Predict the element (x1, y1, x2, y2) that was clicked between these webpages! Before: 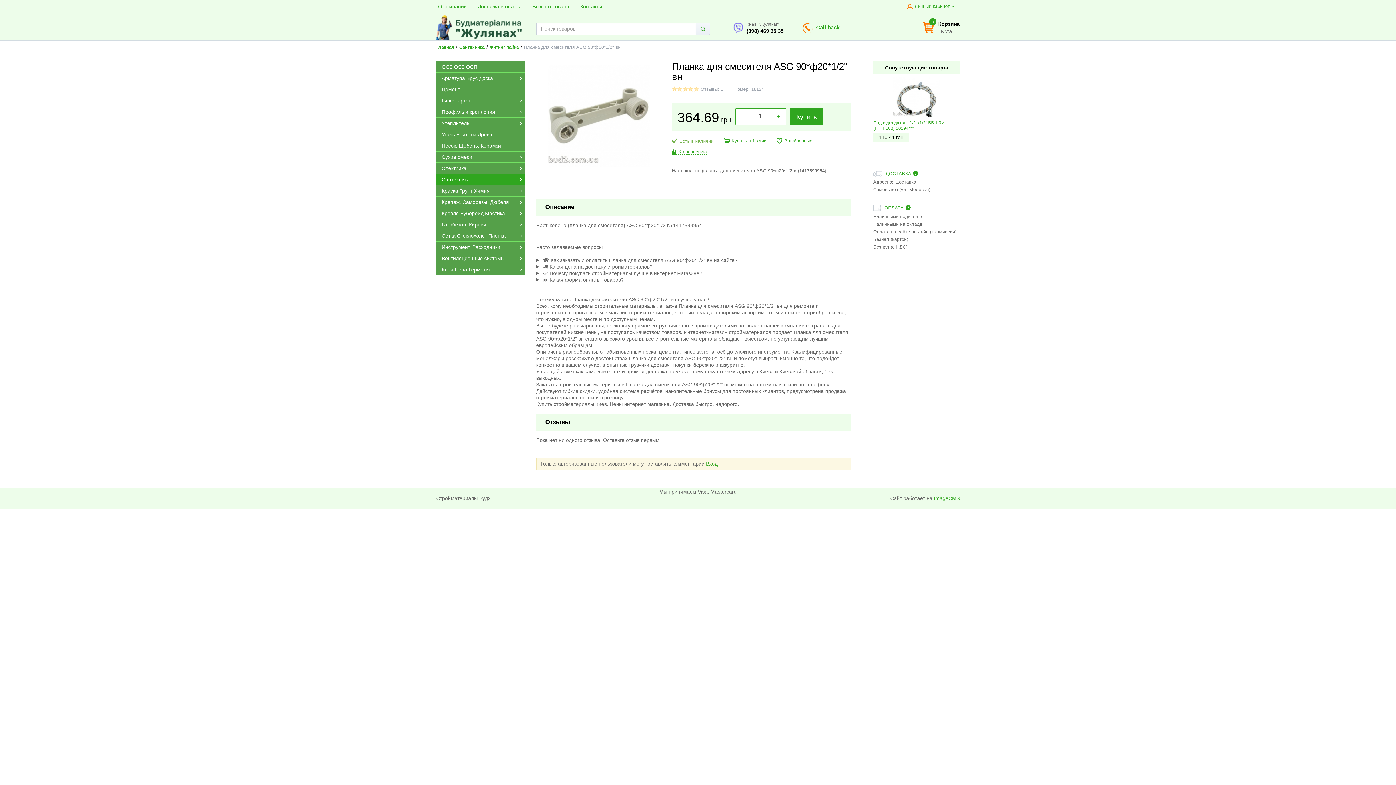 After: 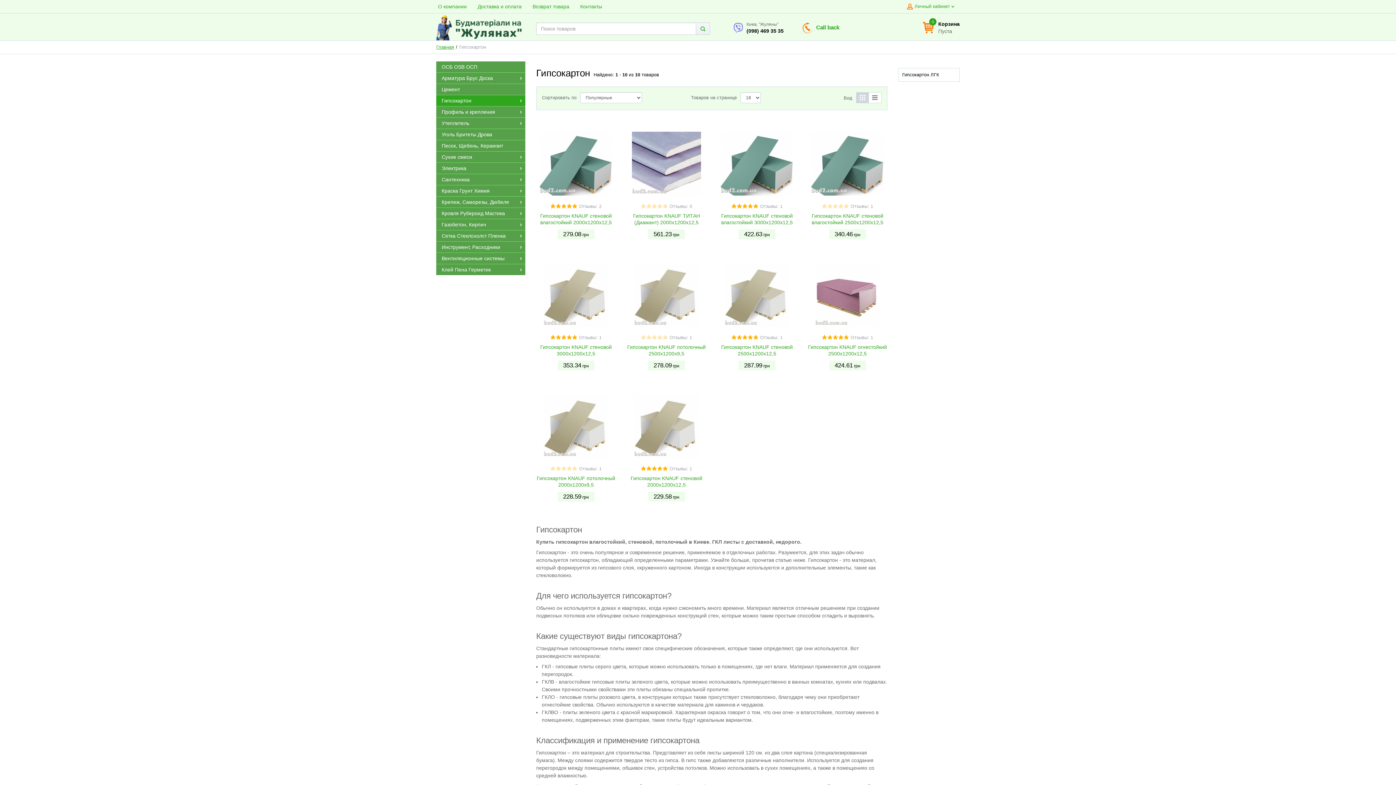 Action: bbox: (436, 95, 525, 106) label: Гипсокартон